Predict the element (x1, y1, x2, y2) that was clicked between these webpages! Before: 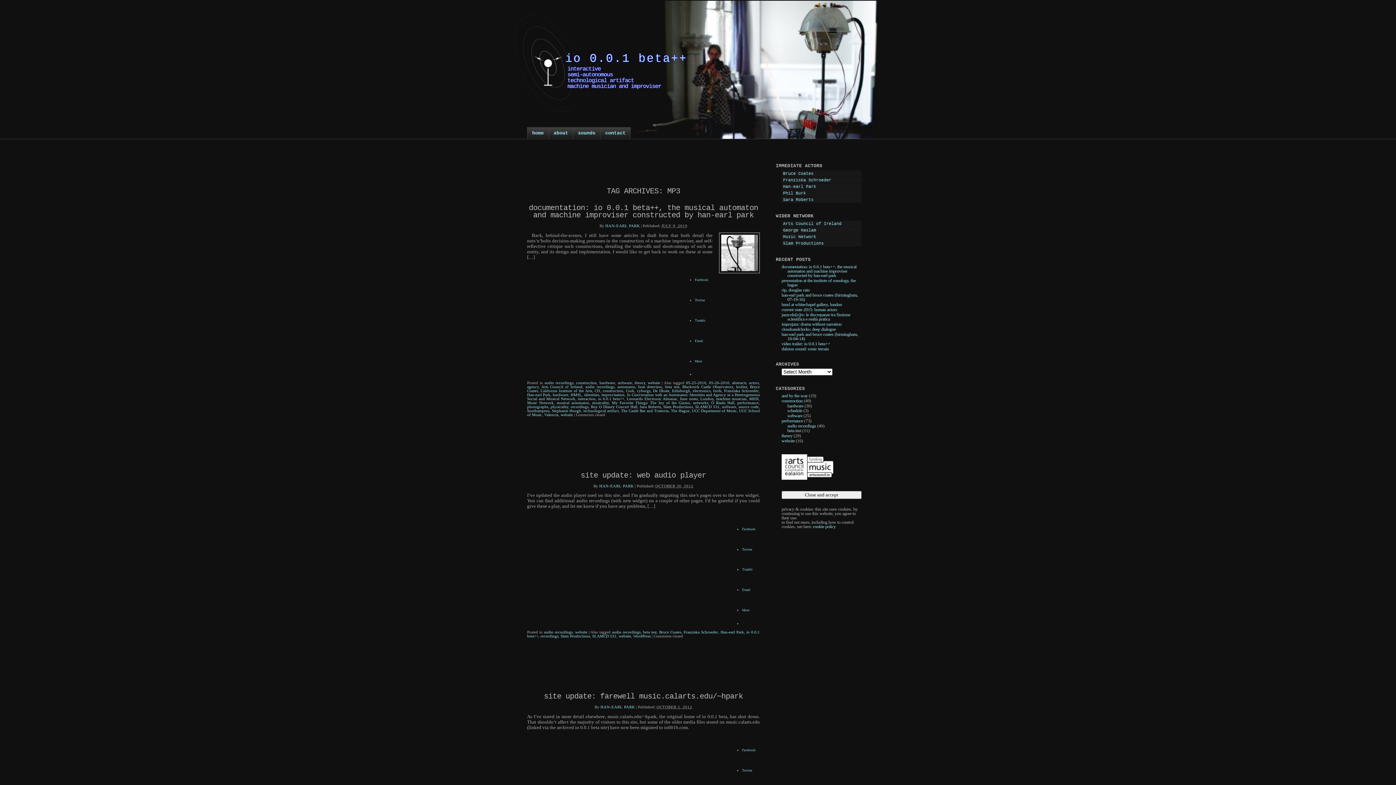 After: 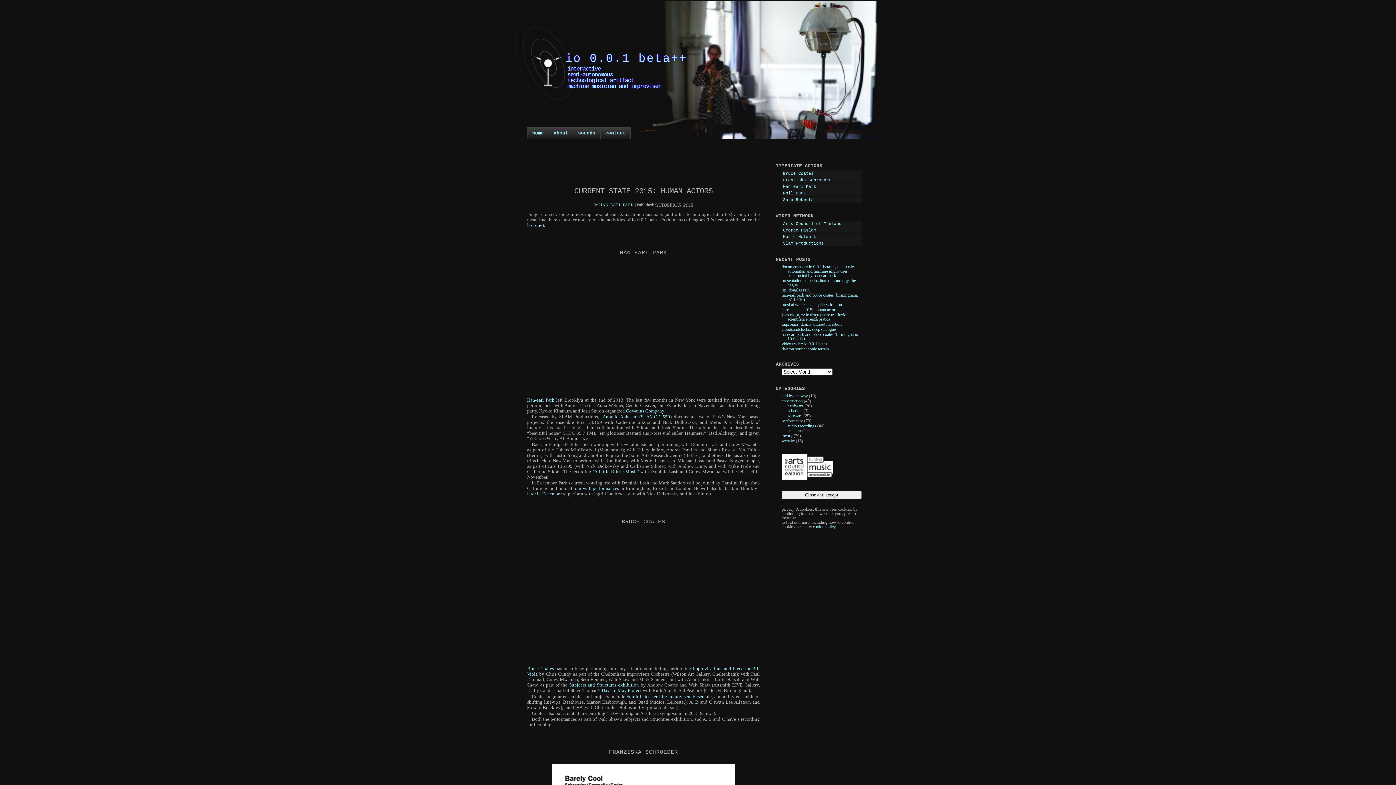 Action: label: current state 2015: human actors bbox: (781, 307, 837, 312)